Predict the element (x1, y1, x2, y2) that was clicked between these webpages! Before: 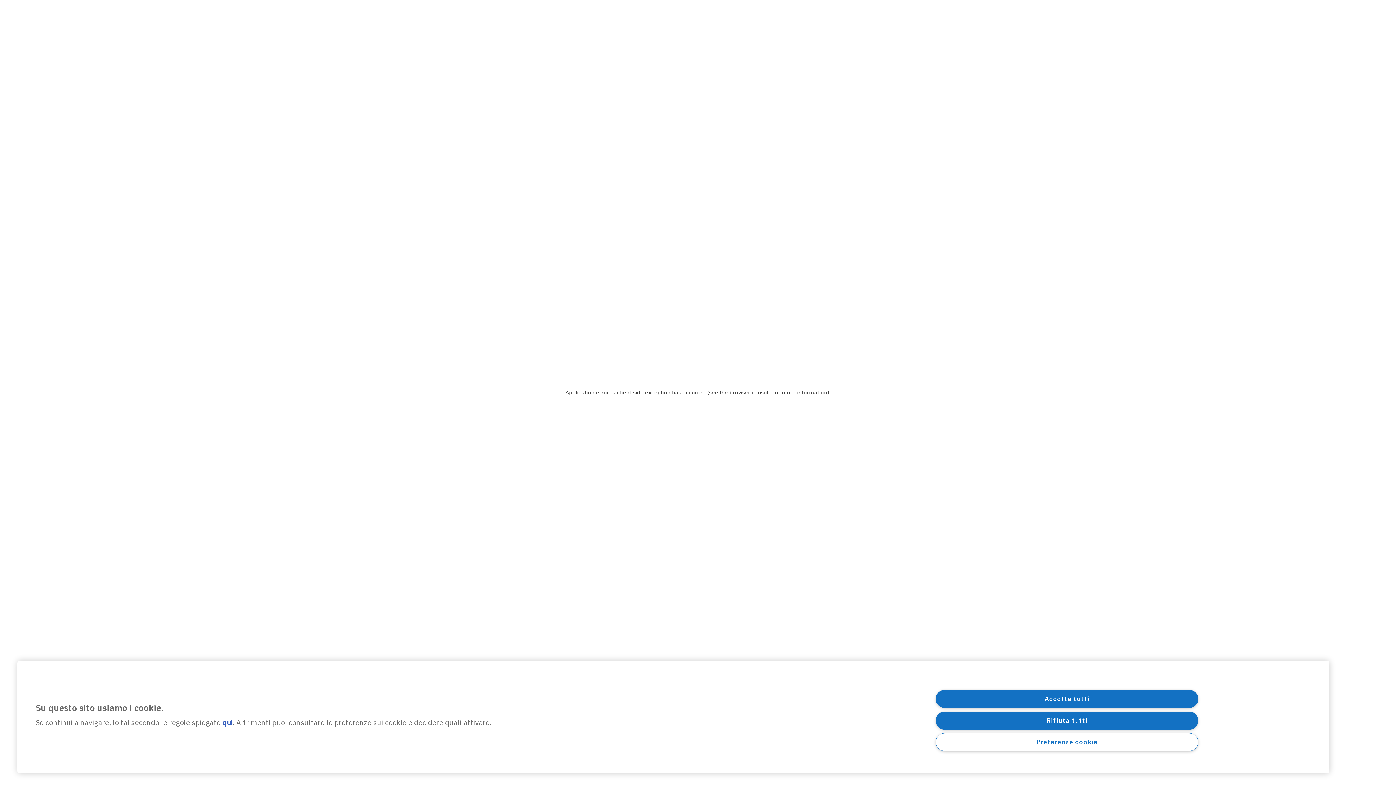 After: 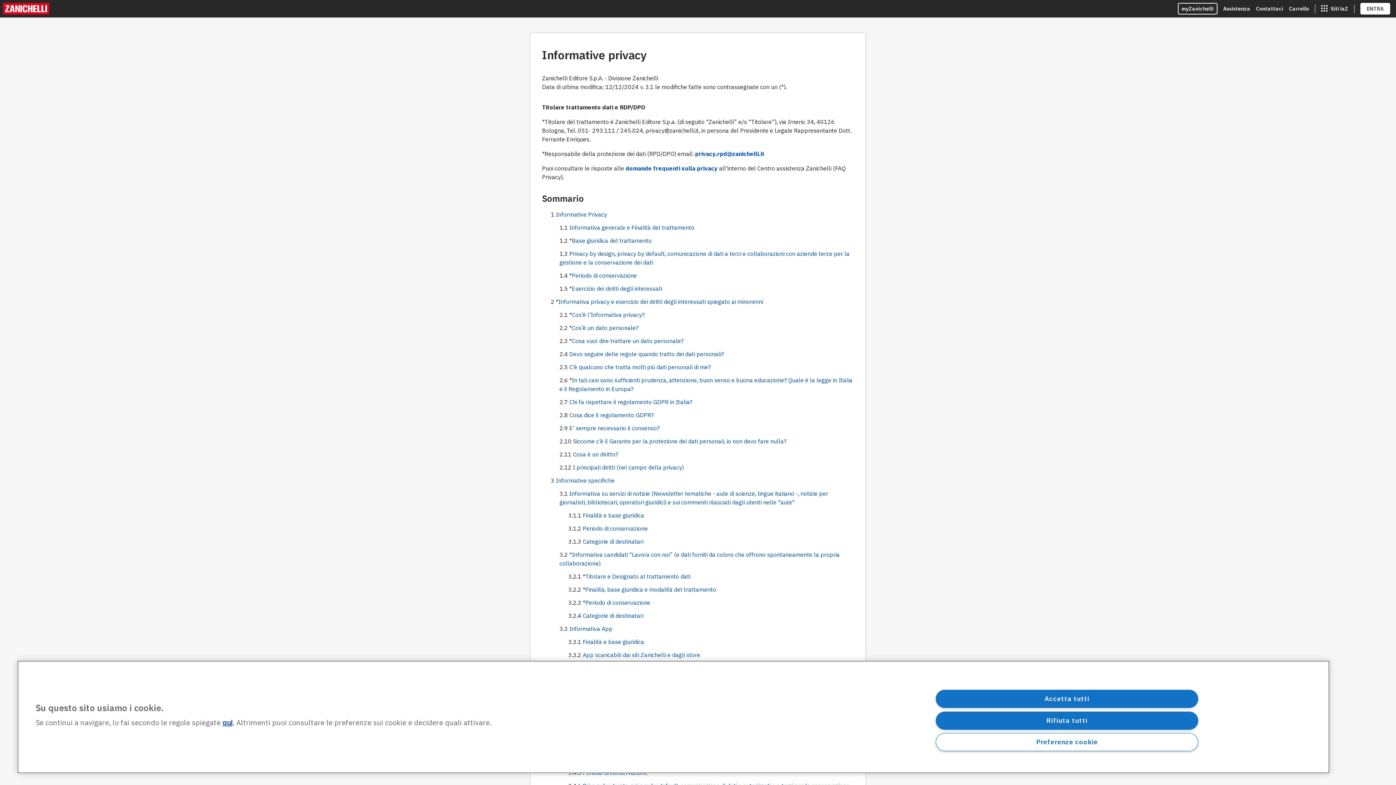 Action: bbox: (222, 718, 232, 727) label: qui